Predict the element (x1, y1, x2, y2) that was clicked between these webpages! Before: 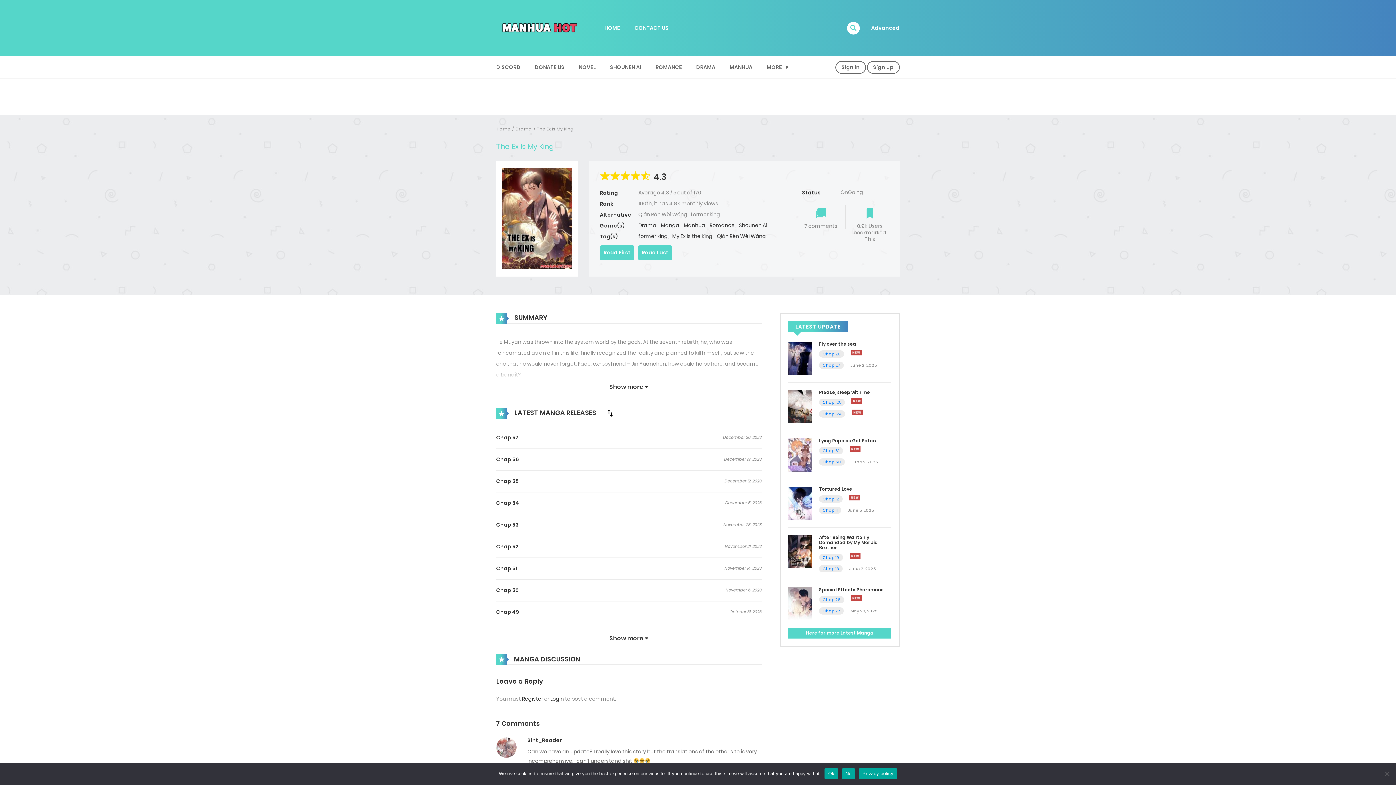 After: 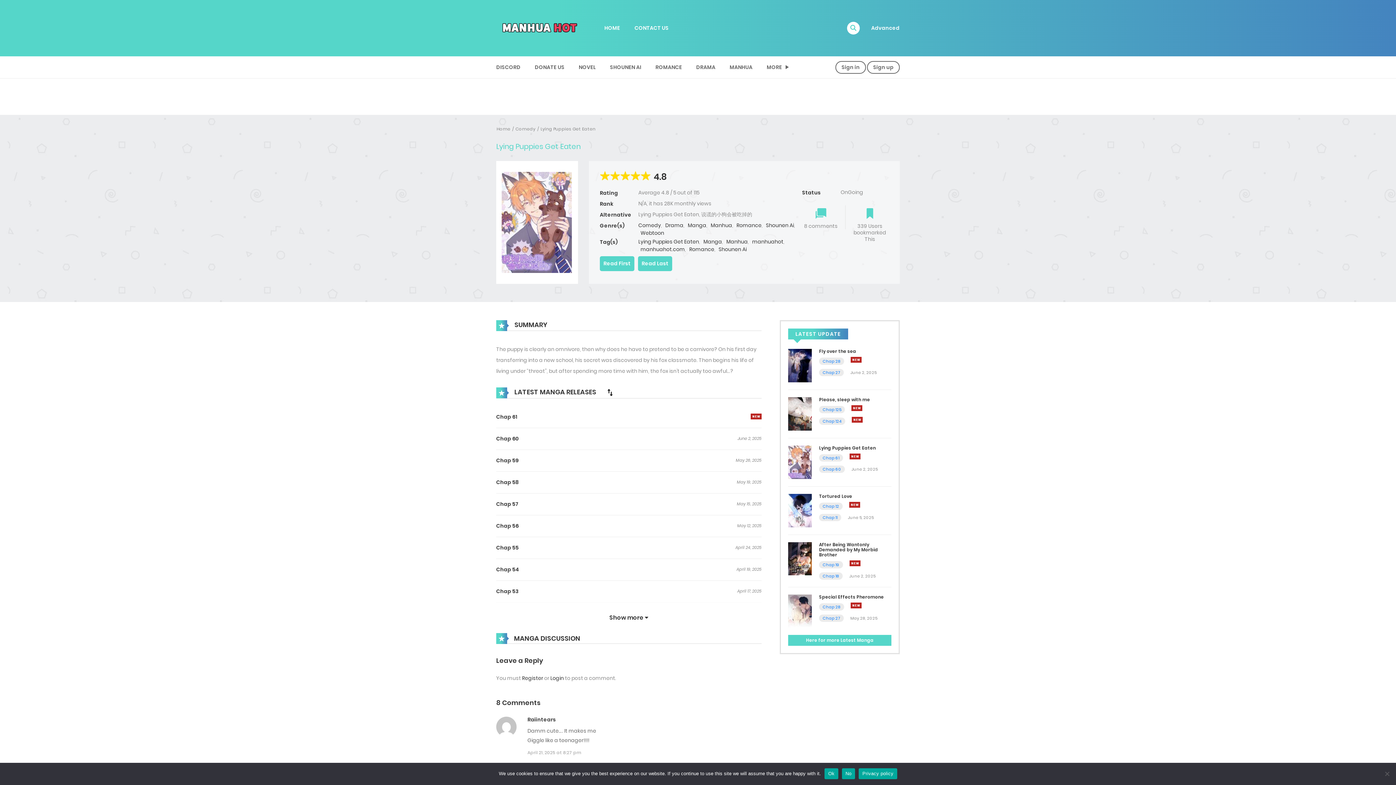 Action: bbox: (788, 451, 812, 458)